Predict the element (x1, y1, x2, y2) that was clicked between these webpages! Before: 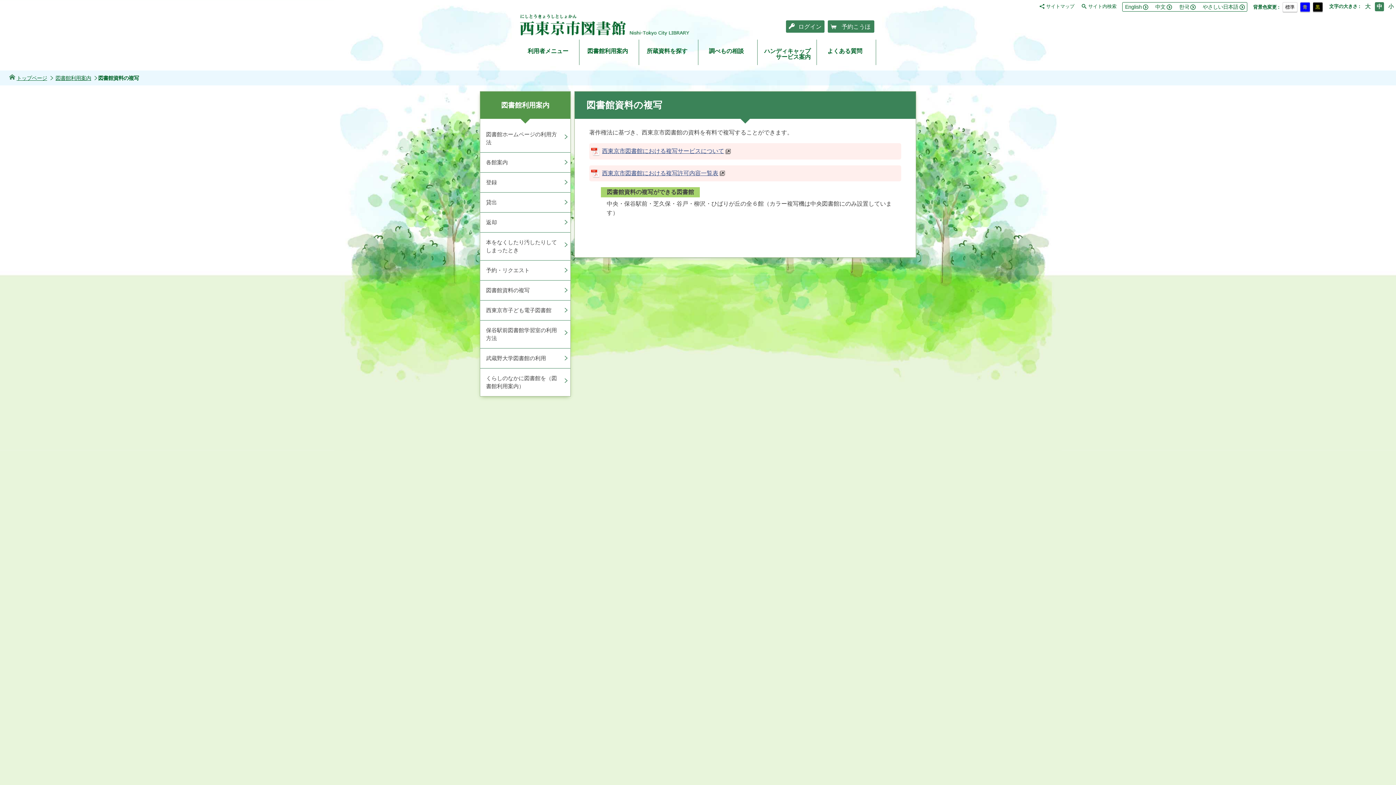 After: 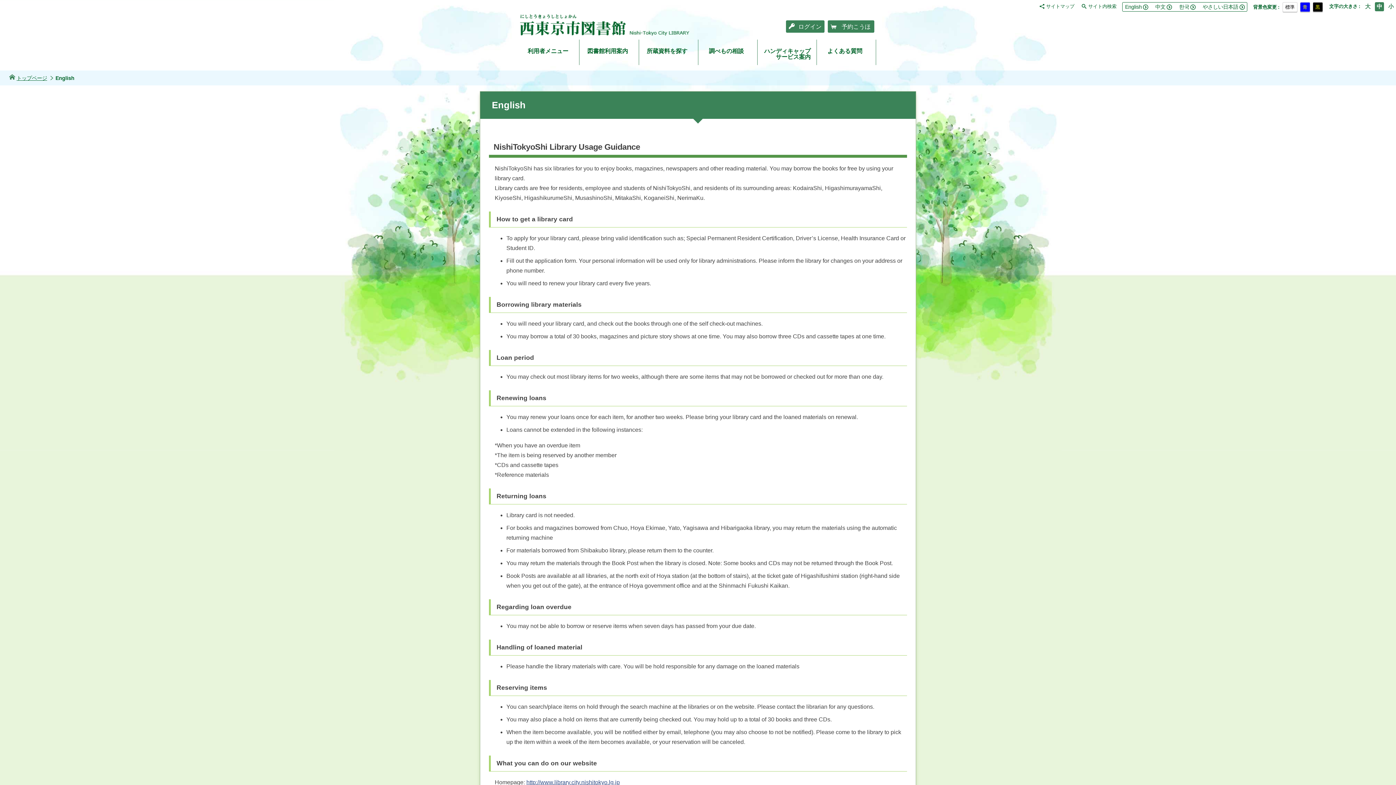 Action: bbox: (1125, 4, 1148, 9) label: English